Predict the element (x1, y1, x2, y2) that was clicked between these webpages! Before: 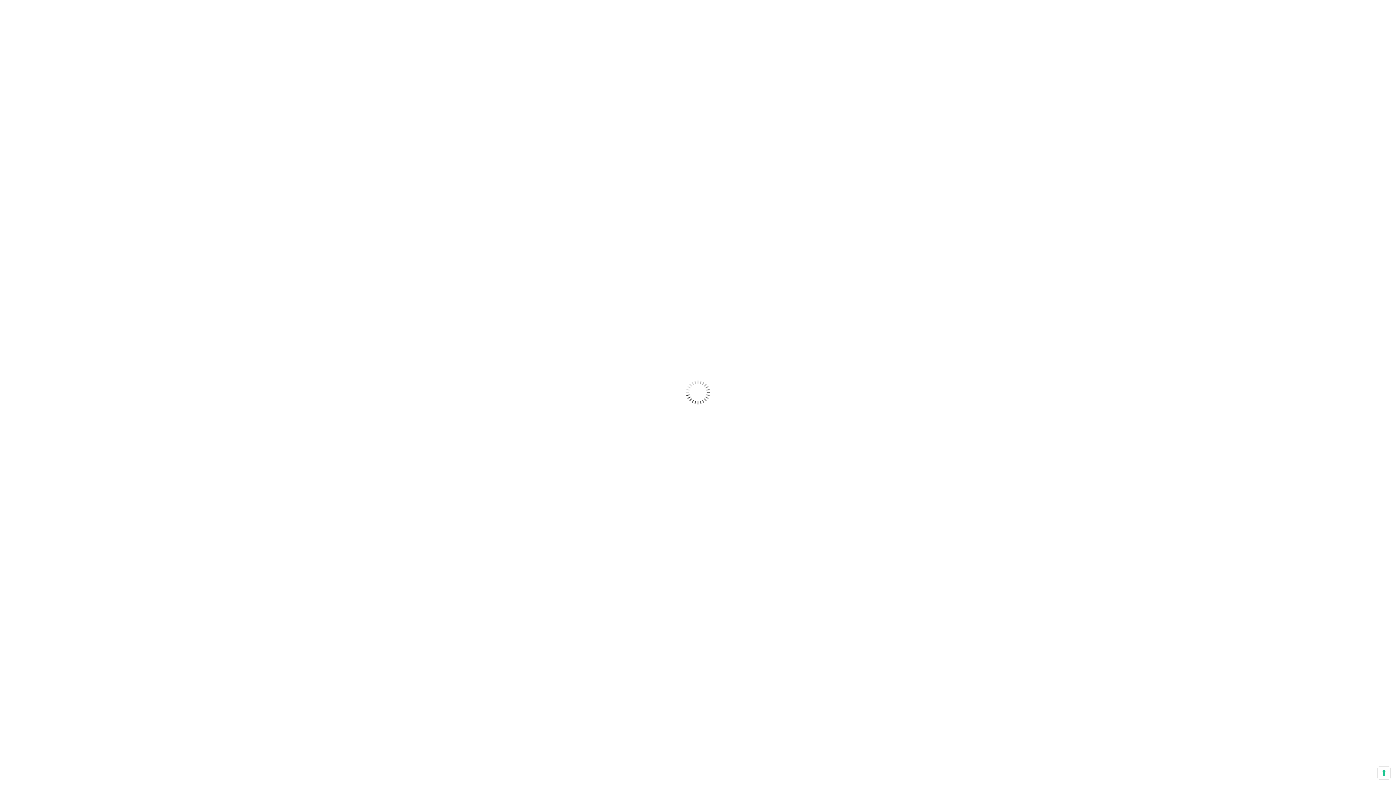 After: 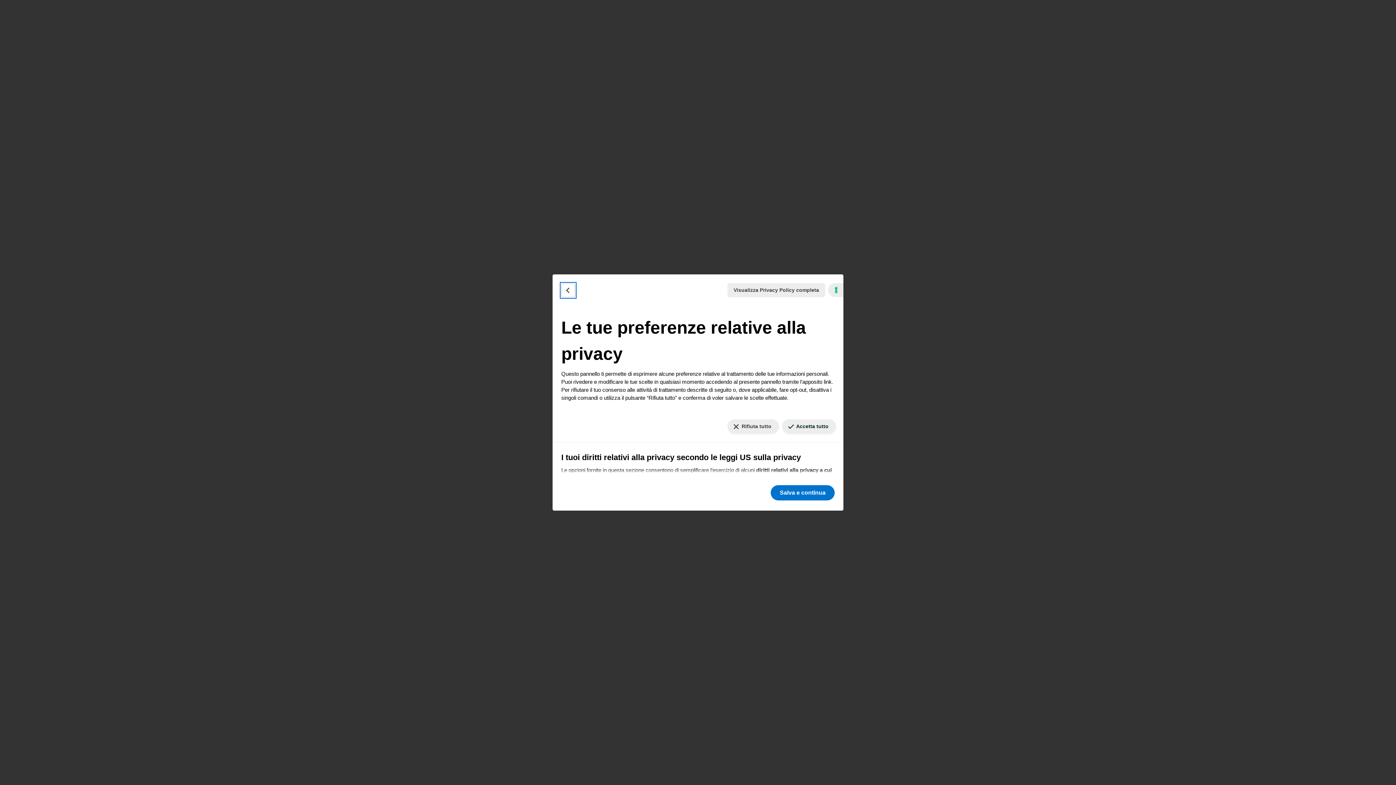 Action: bbox: (1378, 767, 1390, 779) label: Le tue preferenze relative al consenso per le tecnologie di tracciamento